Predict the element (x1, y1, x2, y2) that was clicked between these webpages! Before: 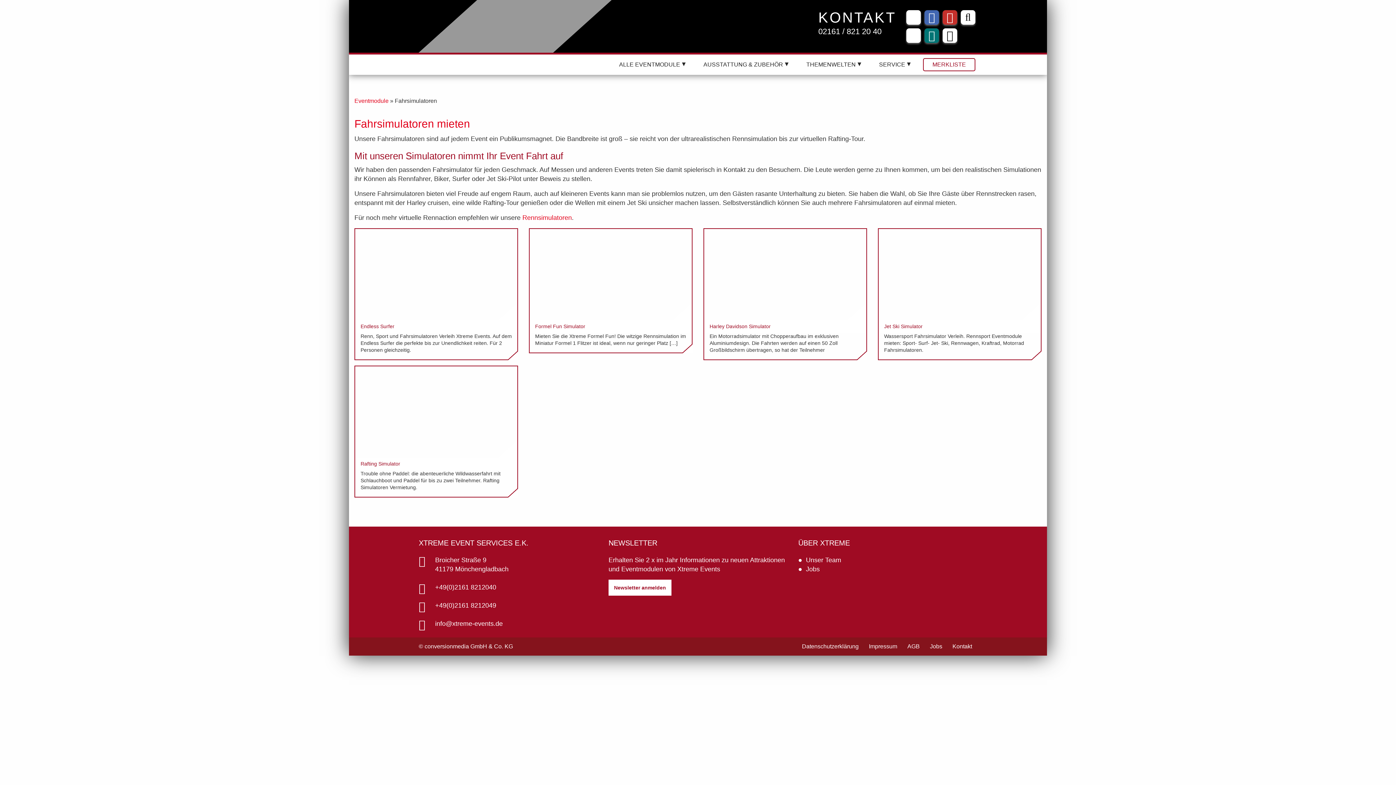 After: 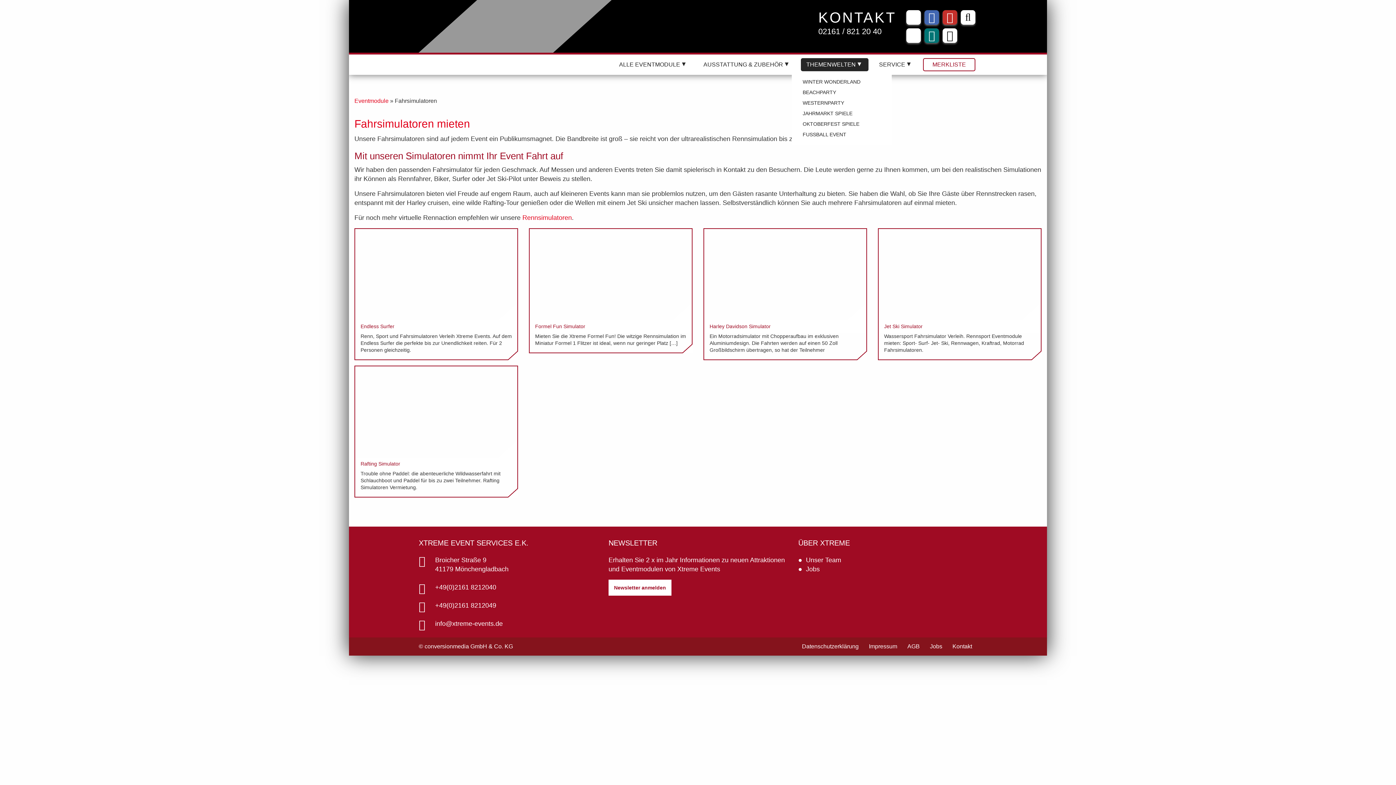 Action: bbox: (801, 58, 868, 71) label: THEMENWELTEN